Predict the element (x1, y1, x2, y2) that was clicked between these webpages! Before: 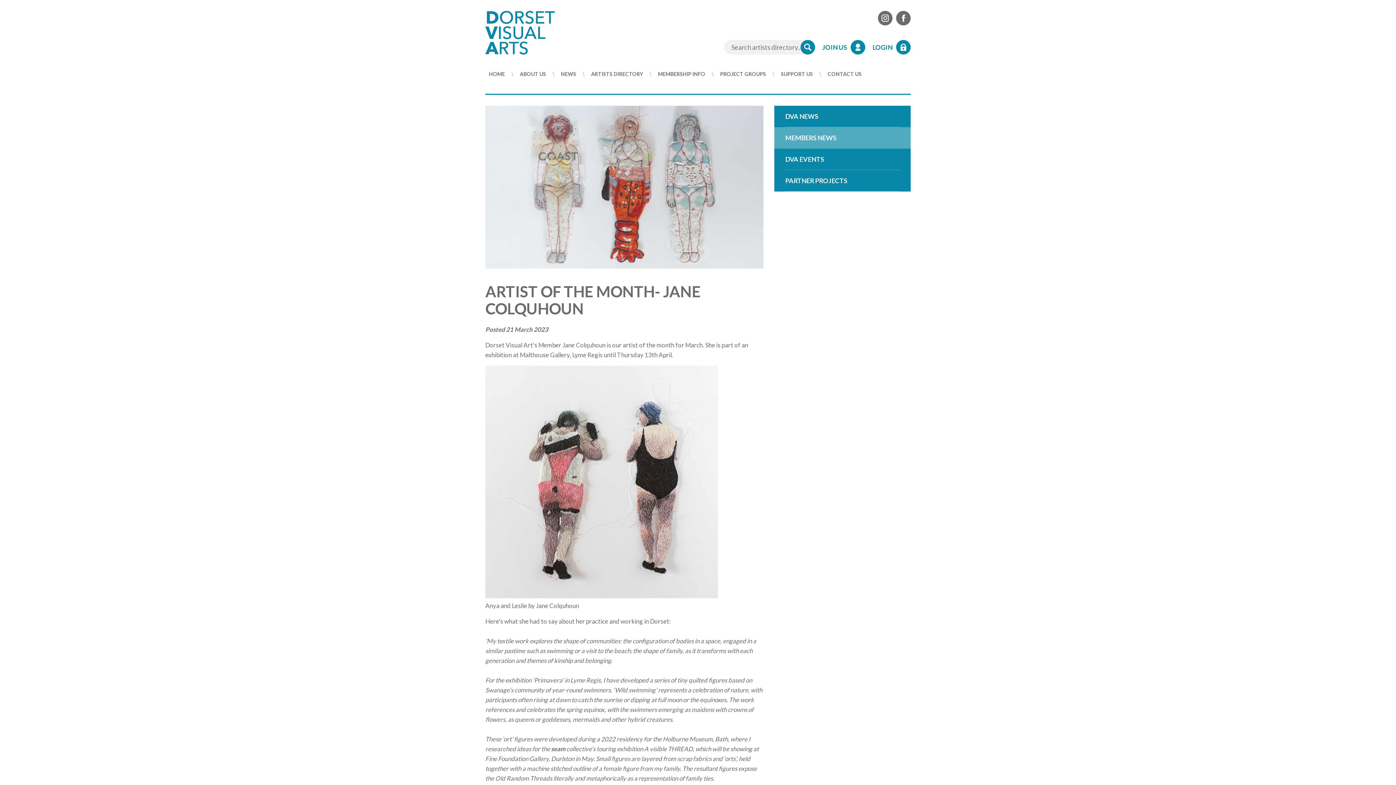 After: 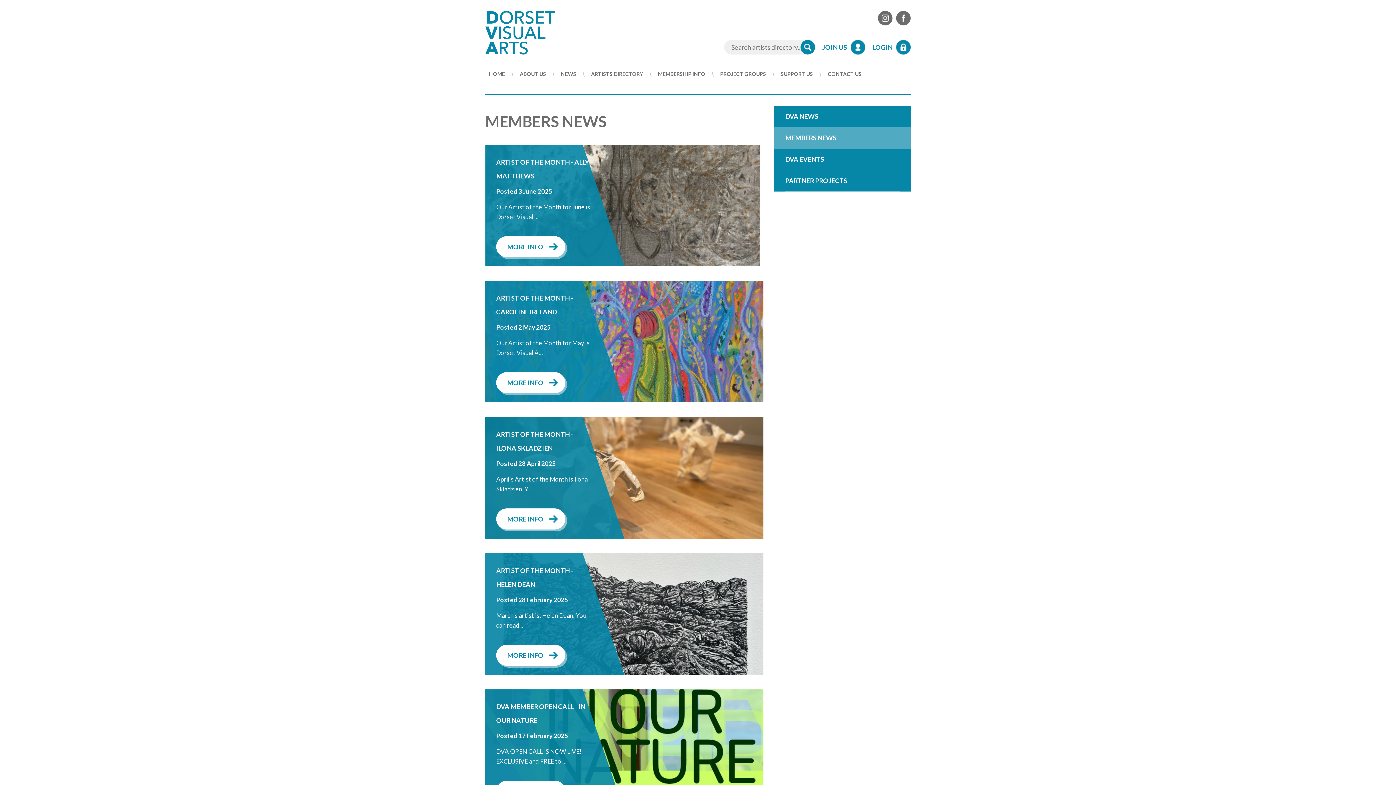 Action: label: MEMBERS NEWS bbox: (774, 127, 910, 148)